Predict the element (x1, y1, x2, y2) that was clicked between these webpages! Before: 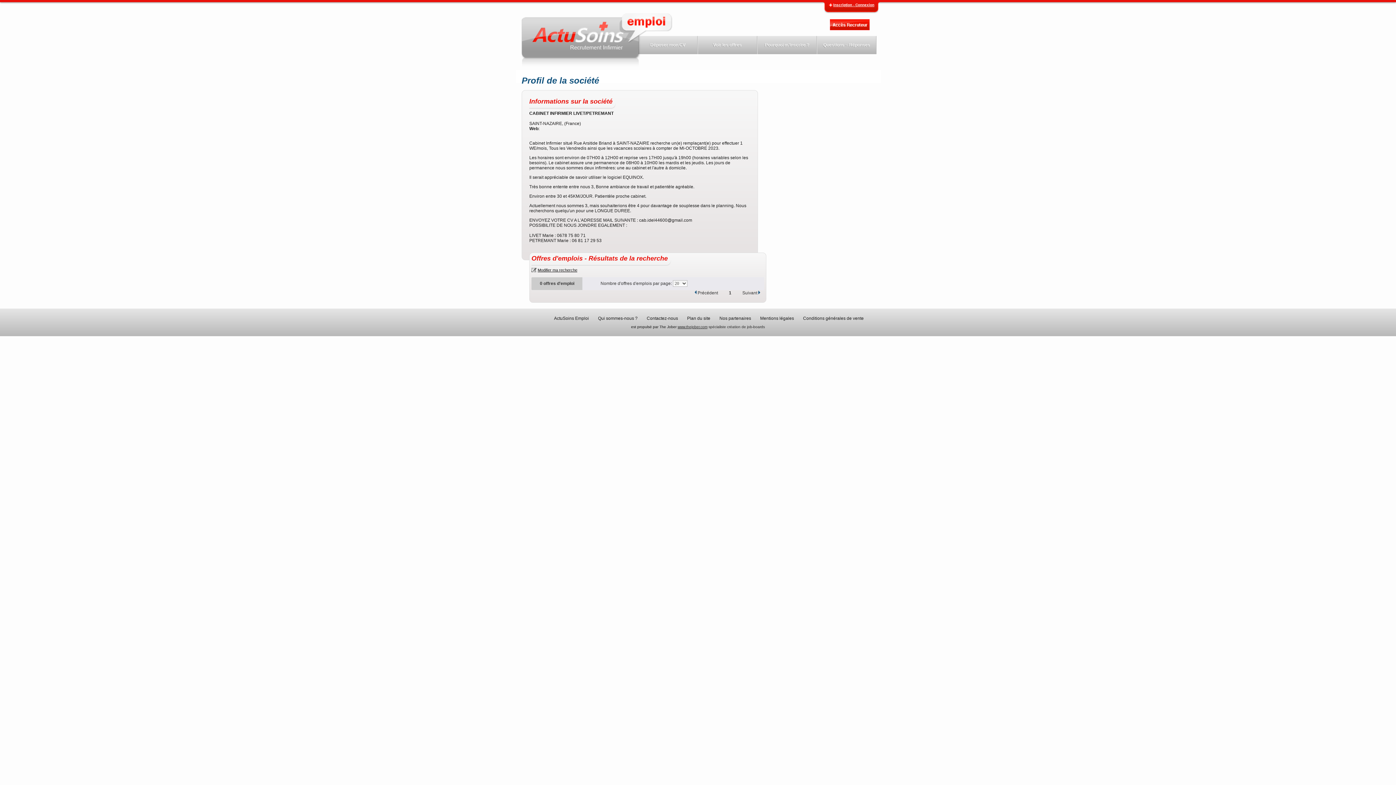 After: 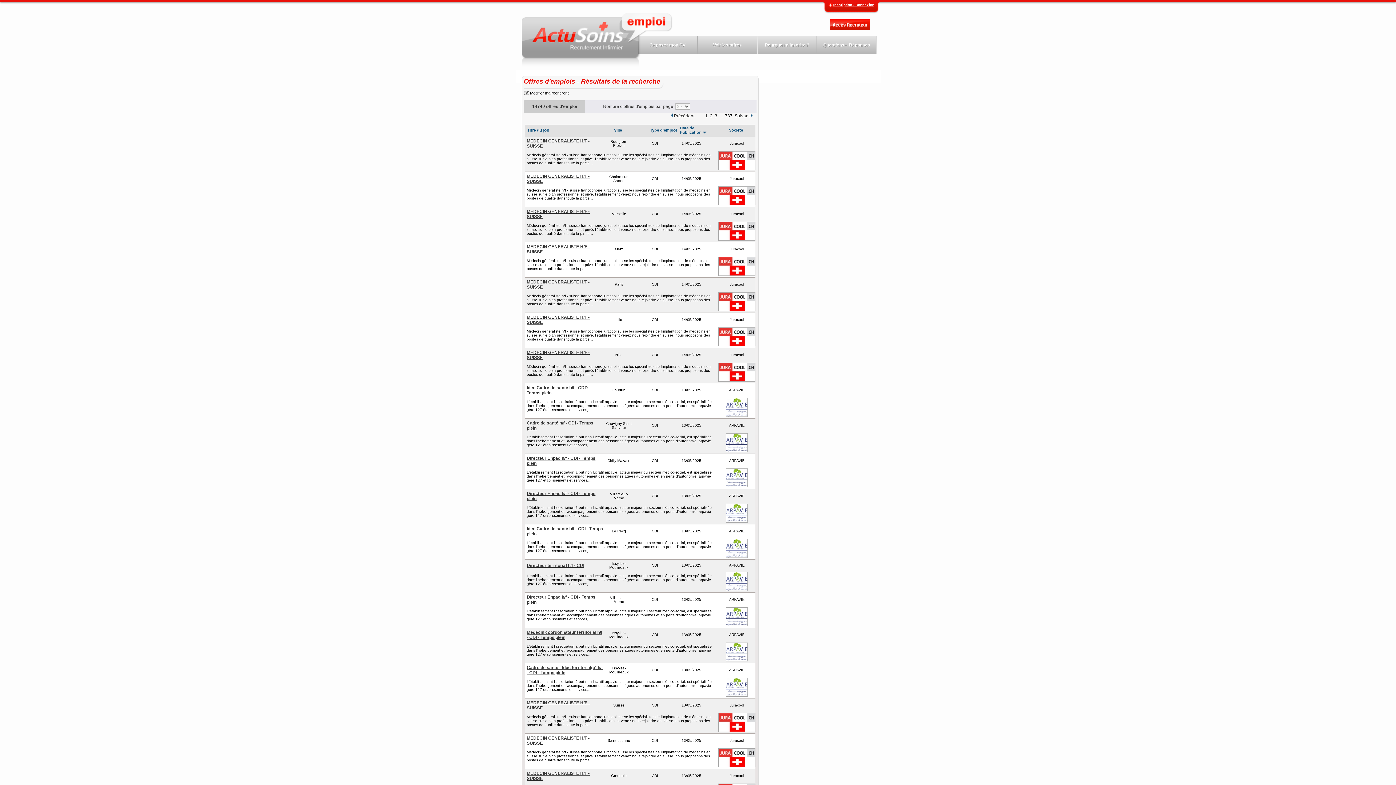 Action: label: Voir les offres bbox: (698, 36, 757, 54)